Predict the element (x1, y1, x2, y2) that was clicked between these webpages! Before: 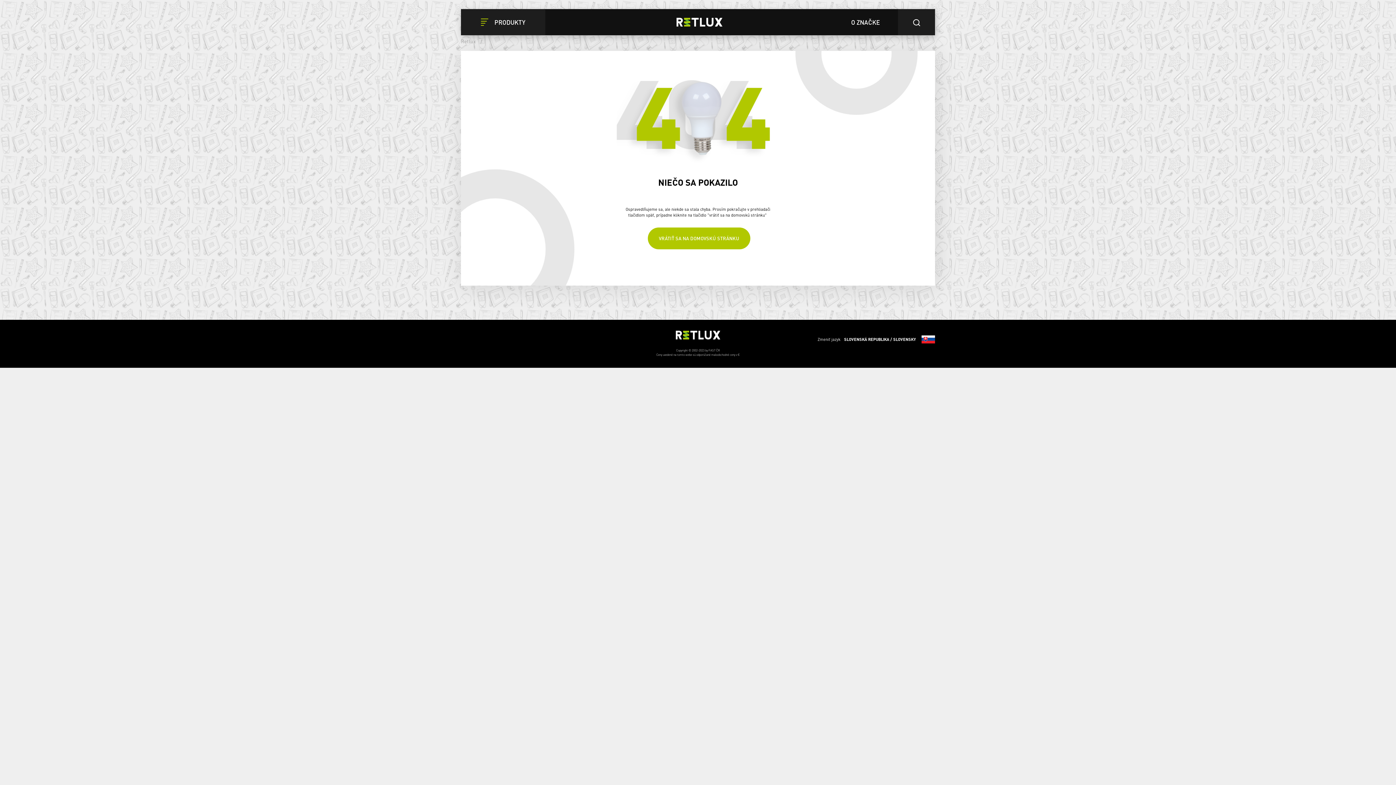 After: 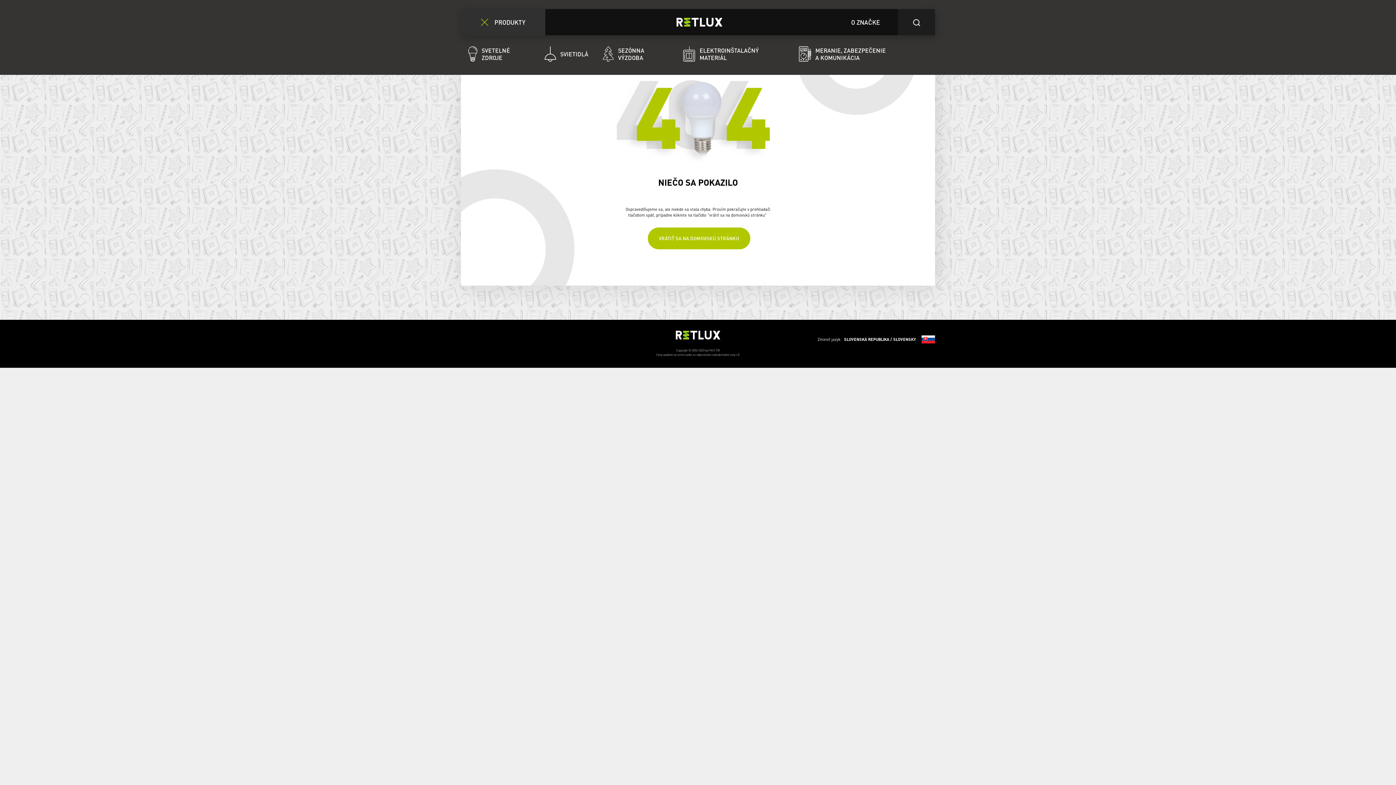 Action: bbox: (461, 9, 545, 35) label: PRODUKTY